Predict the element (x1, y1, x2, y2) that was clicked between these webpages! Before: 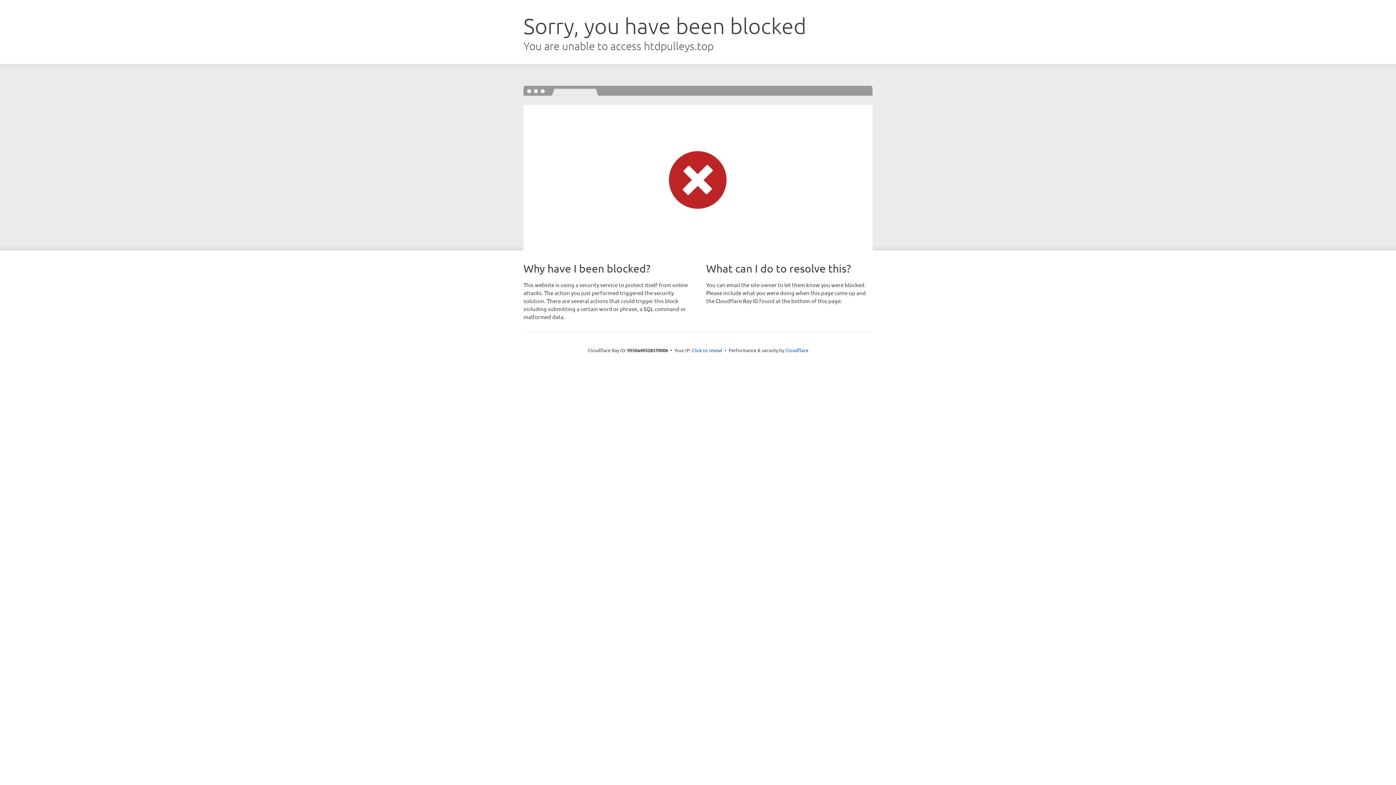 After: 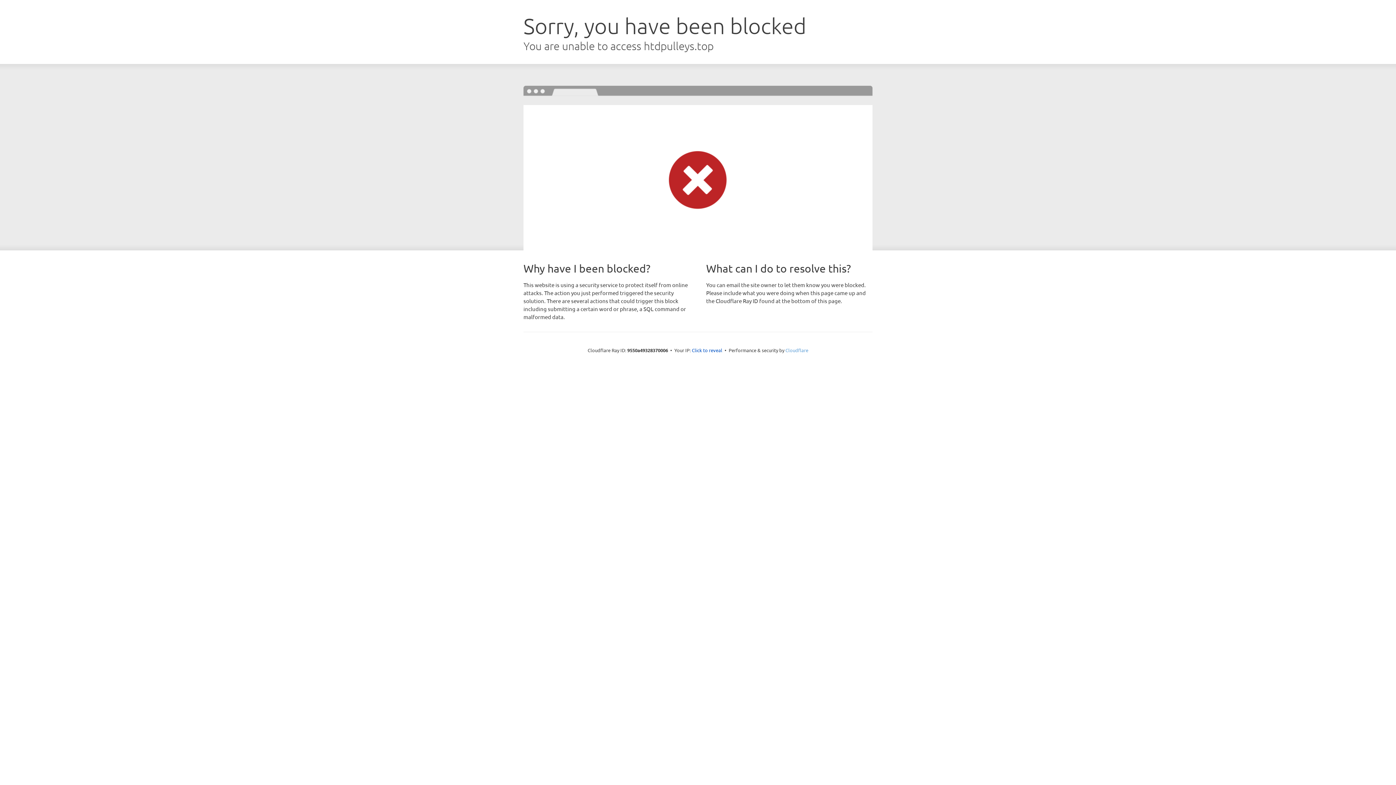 Action: bbox: (785, 347, 808, 353) label: Cloudflare